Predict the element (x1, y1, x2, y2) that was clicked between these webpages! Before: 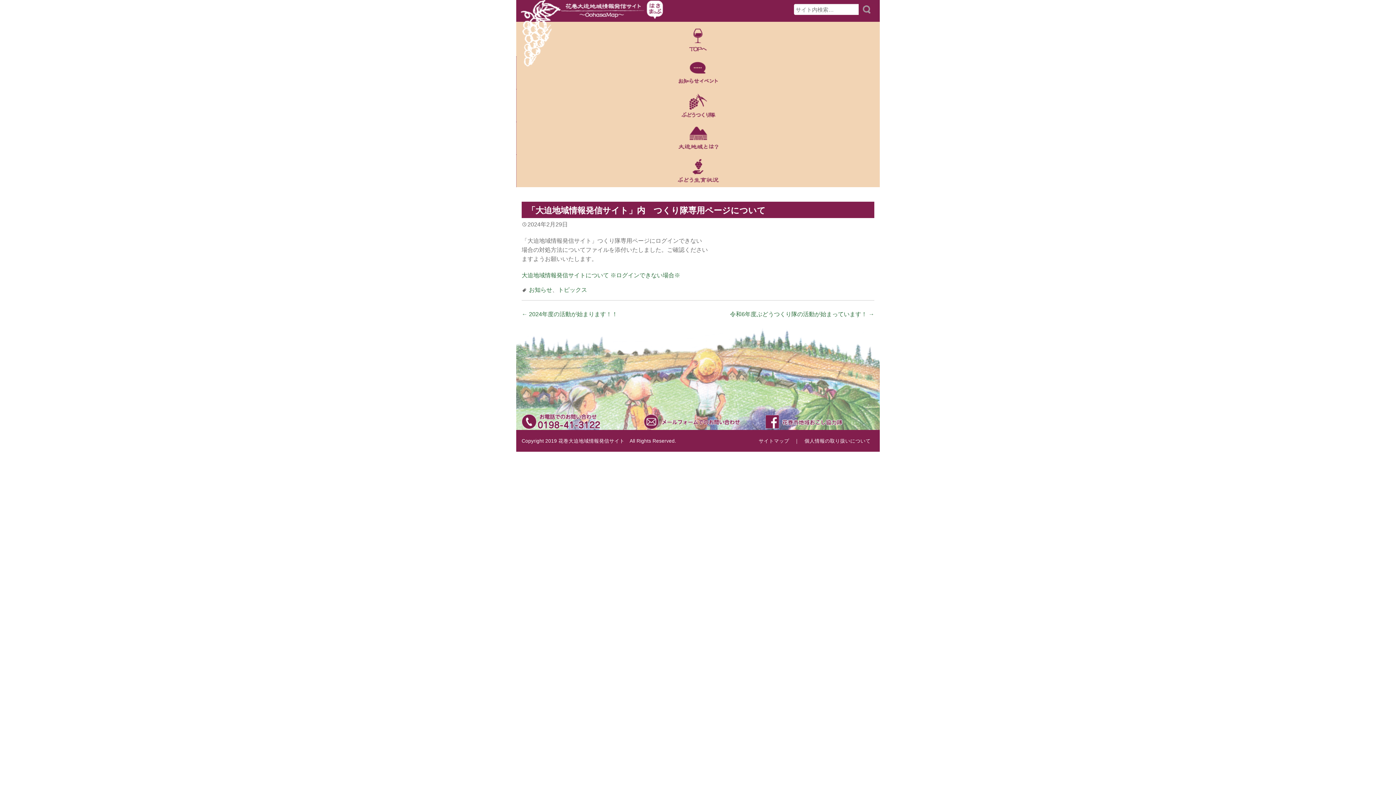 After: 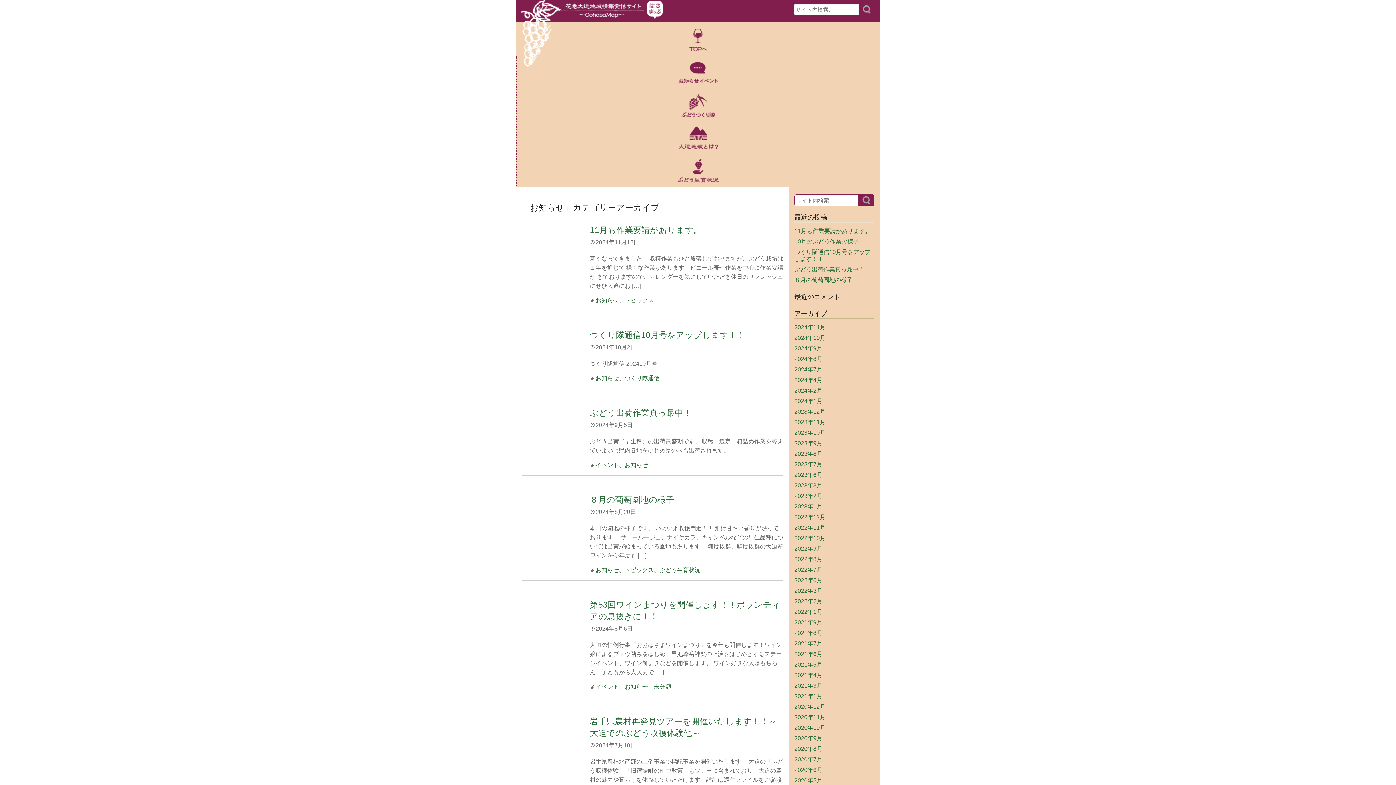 Action: label: お知らせ bbox: (529, 286, 552, 293)